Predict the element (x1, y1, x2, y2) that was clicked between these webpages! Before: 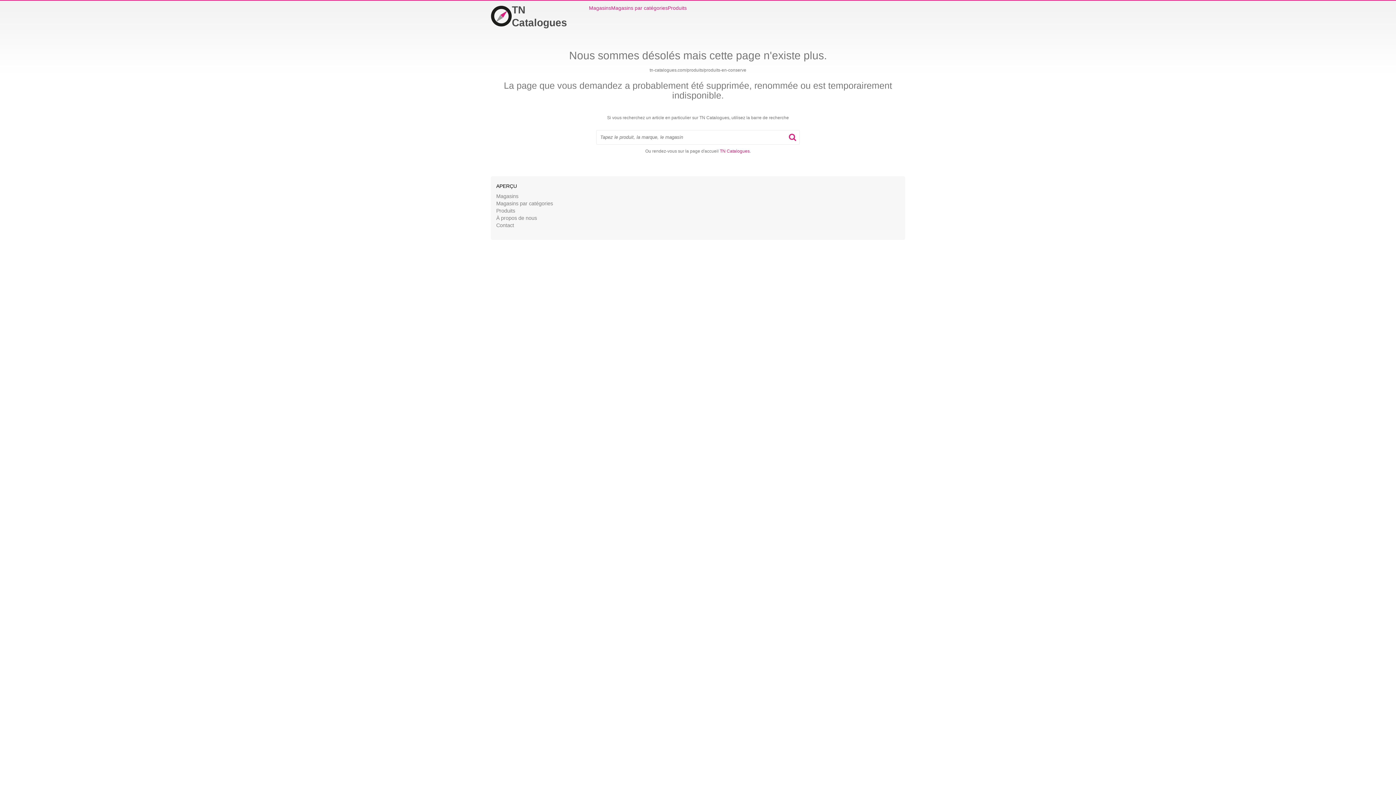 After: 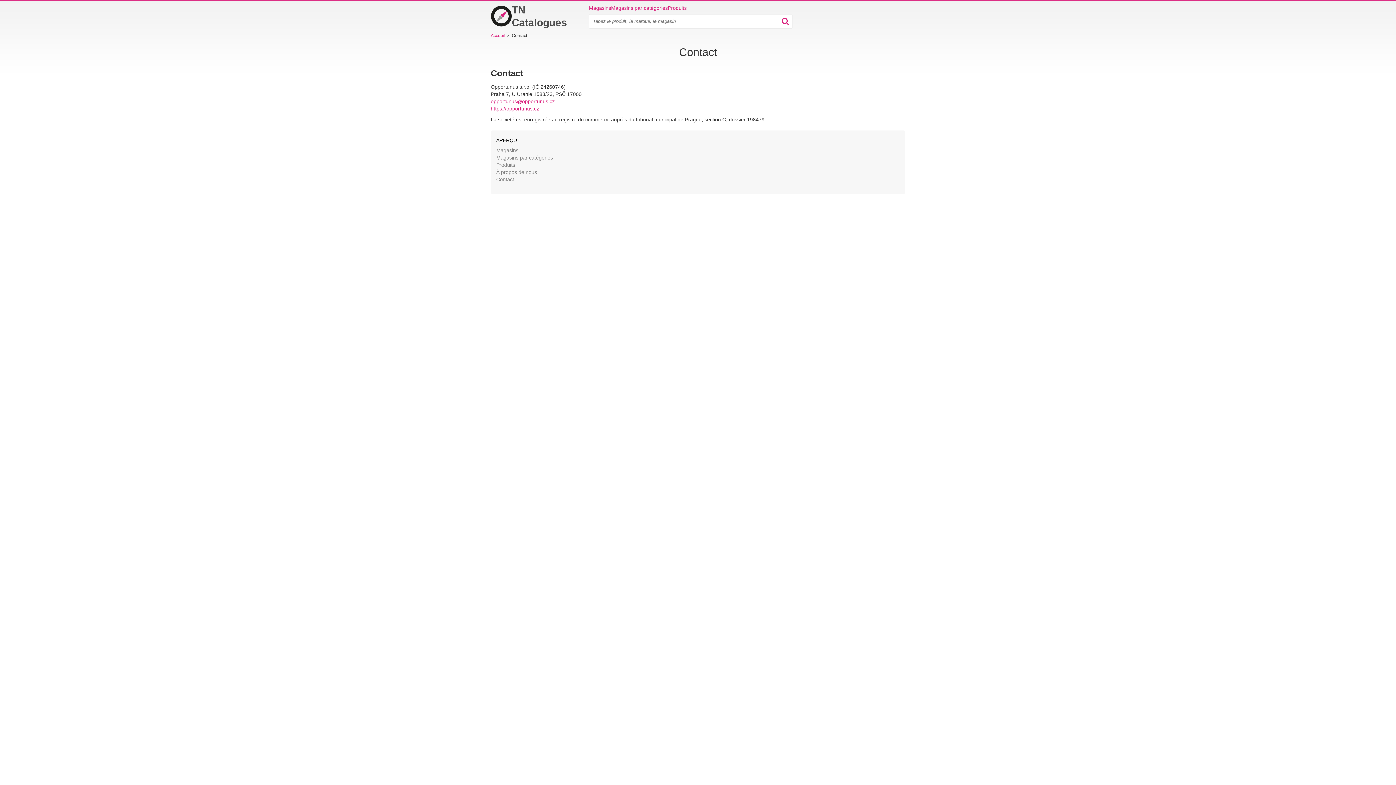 Action: label: Contact bbox: (496, 222, 514, 228)